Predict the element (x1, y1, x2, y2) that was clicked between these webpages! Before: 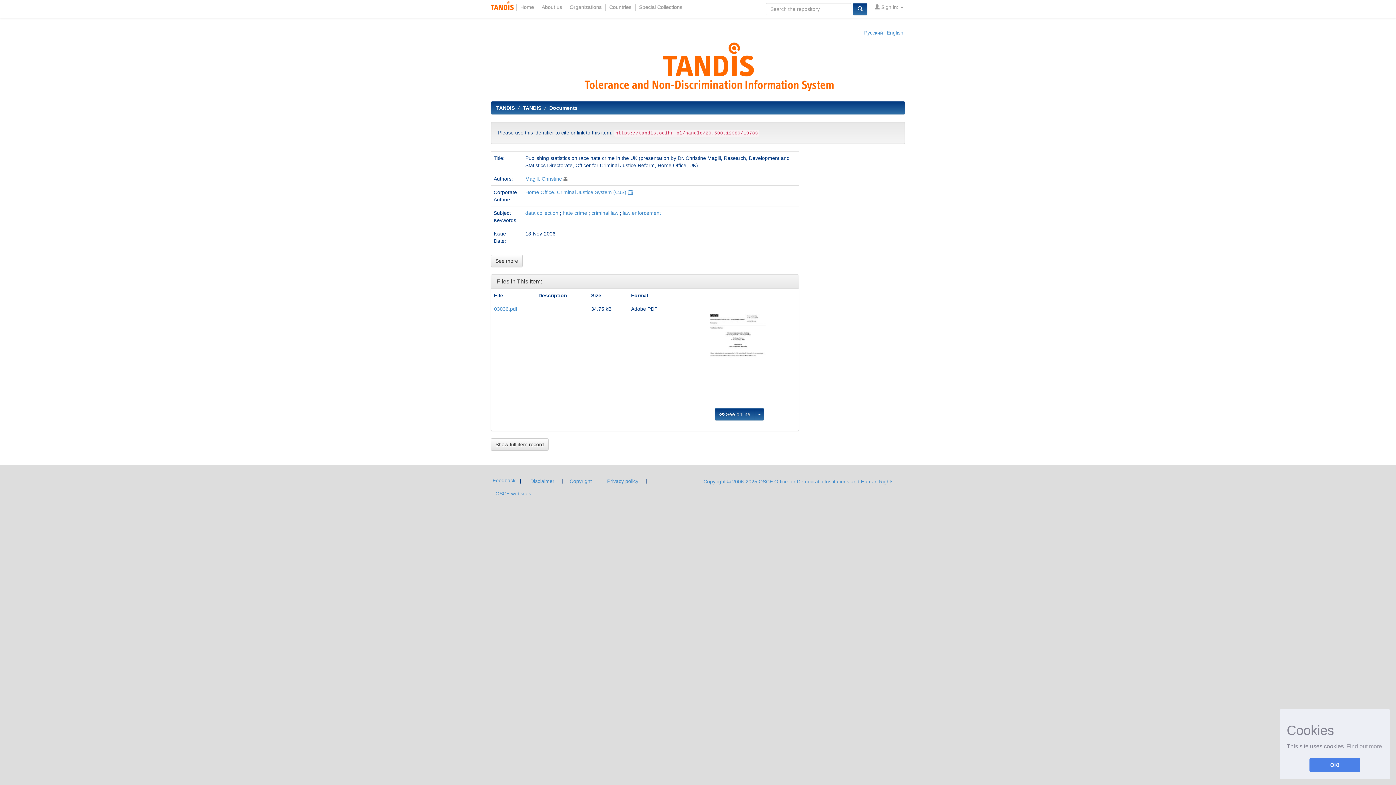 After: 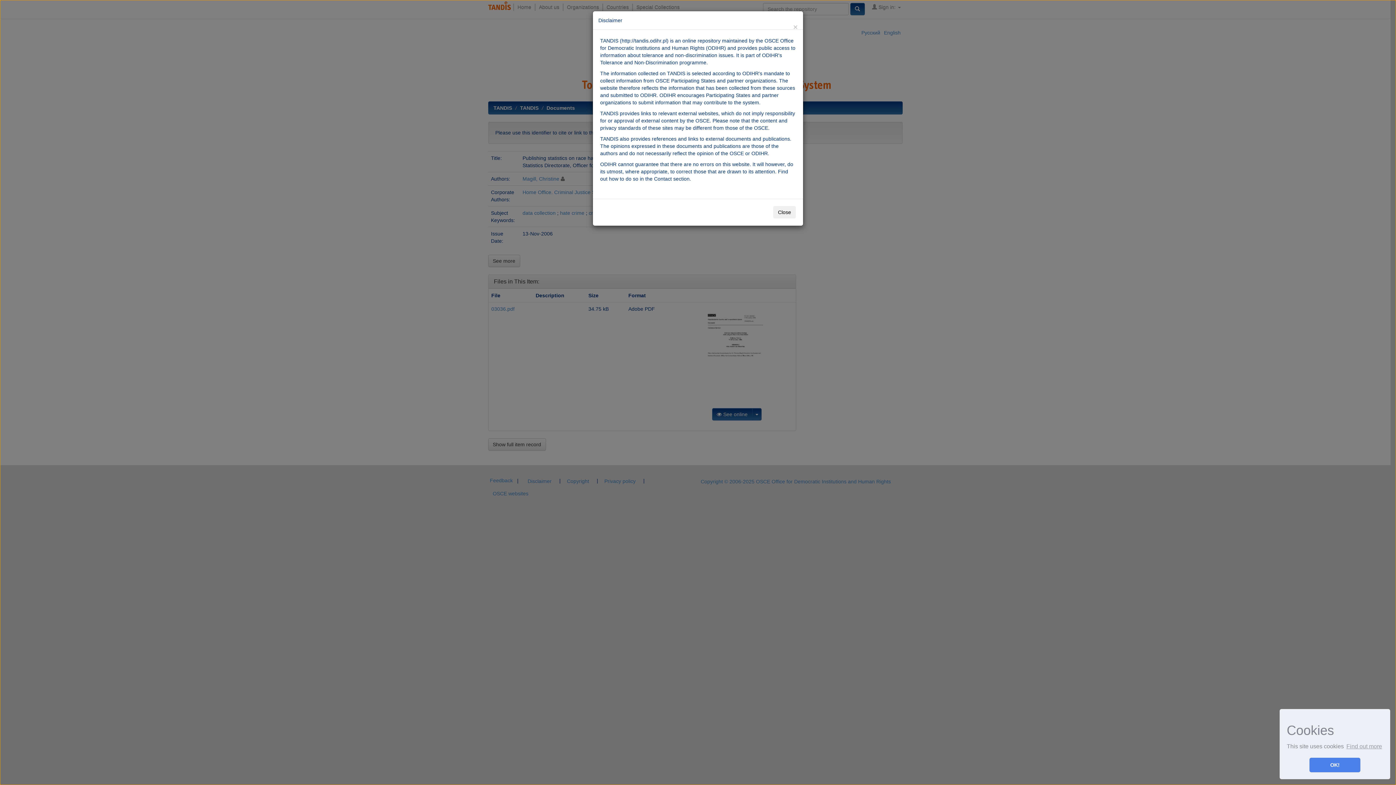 Action: label: Disclaimer bbox: (525, 475, 559, 487)